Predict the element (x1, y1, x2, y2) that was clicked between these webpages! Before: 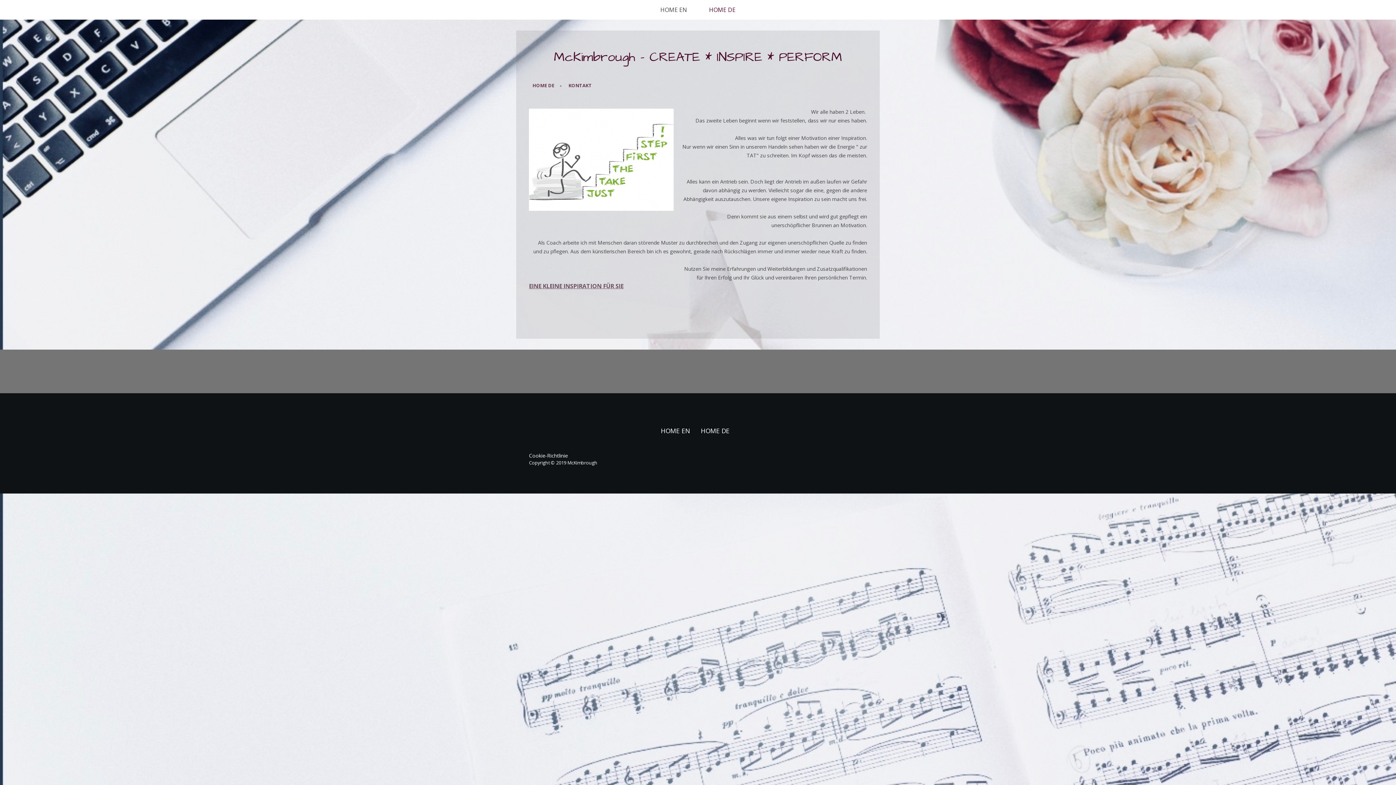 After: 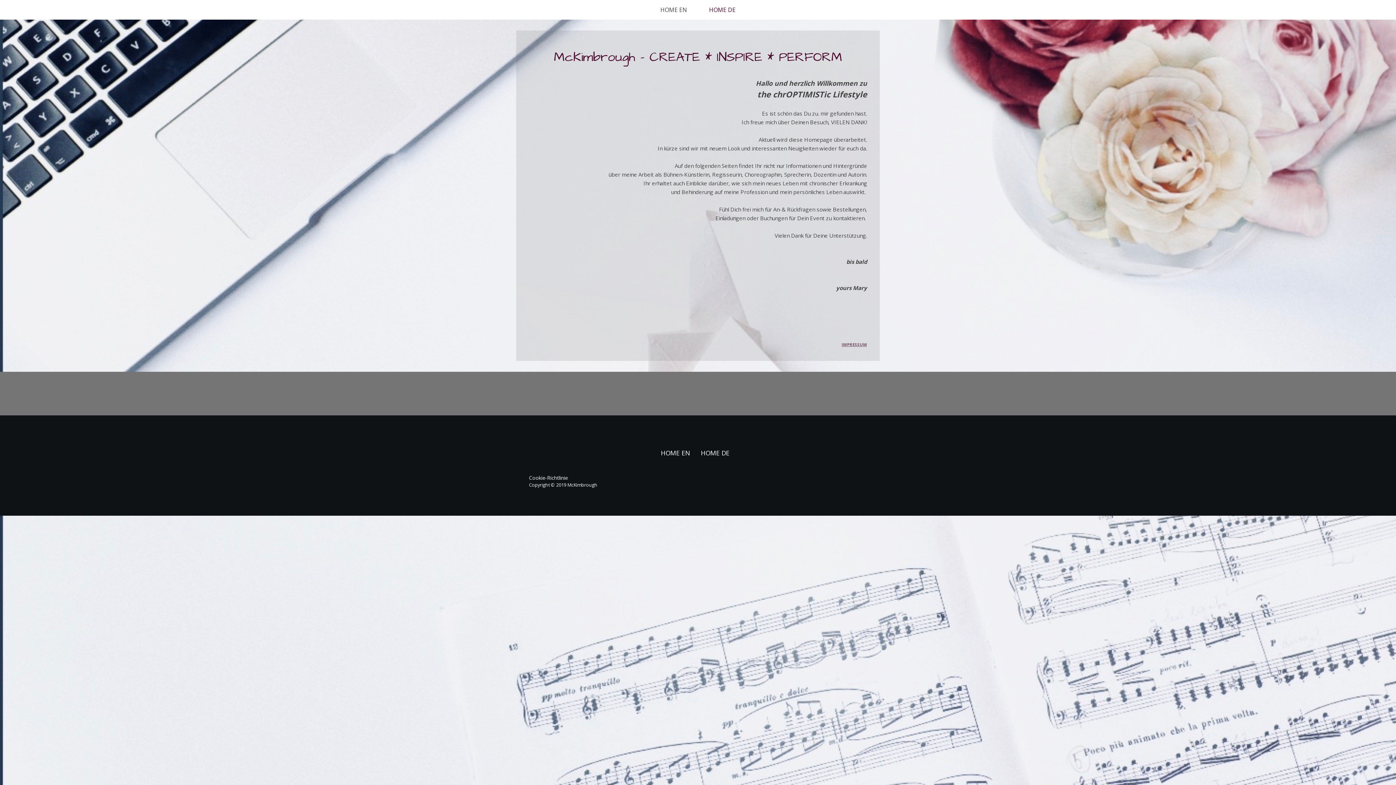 Action: label: HOME DE bbox: (527, 76, 563, 94)